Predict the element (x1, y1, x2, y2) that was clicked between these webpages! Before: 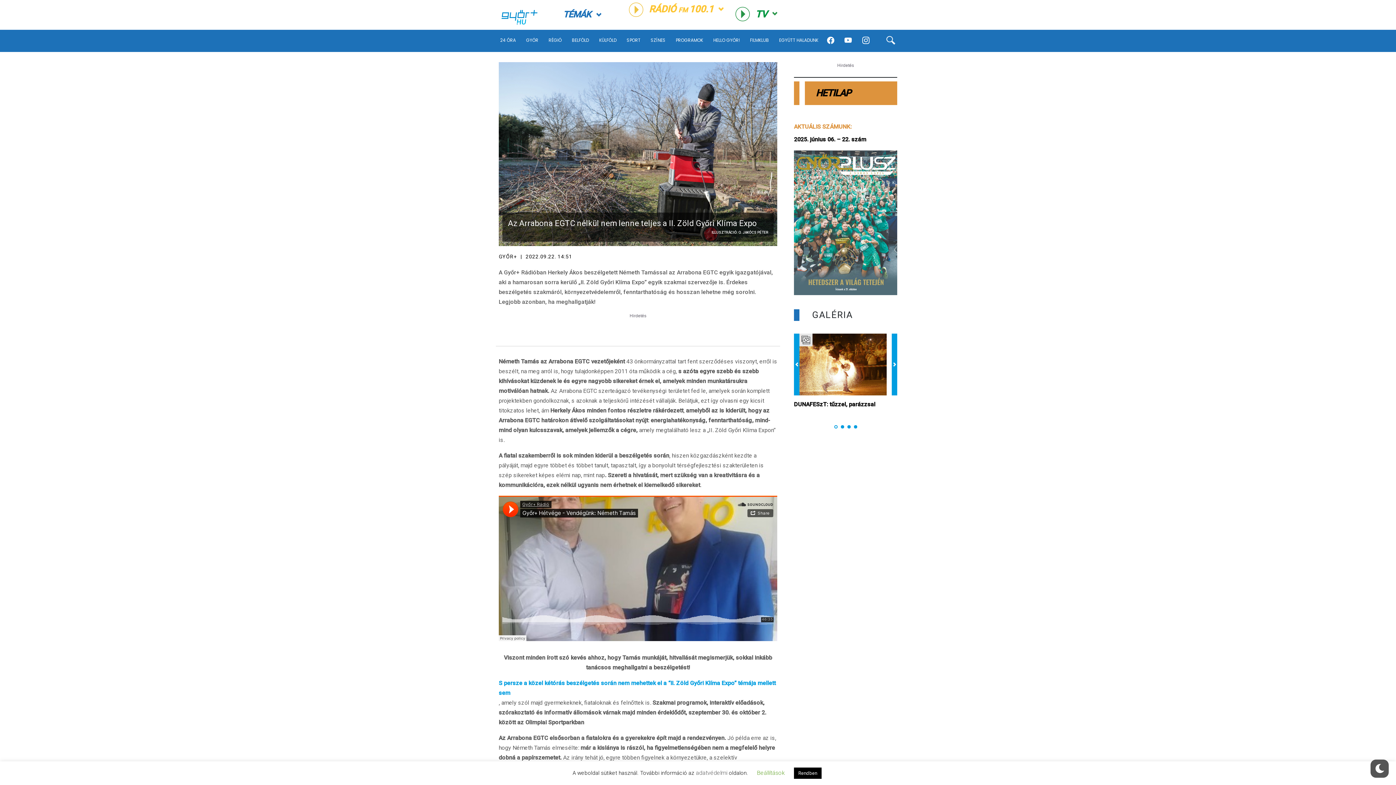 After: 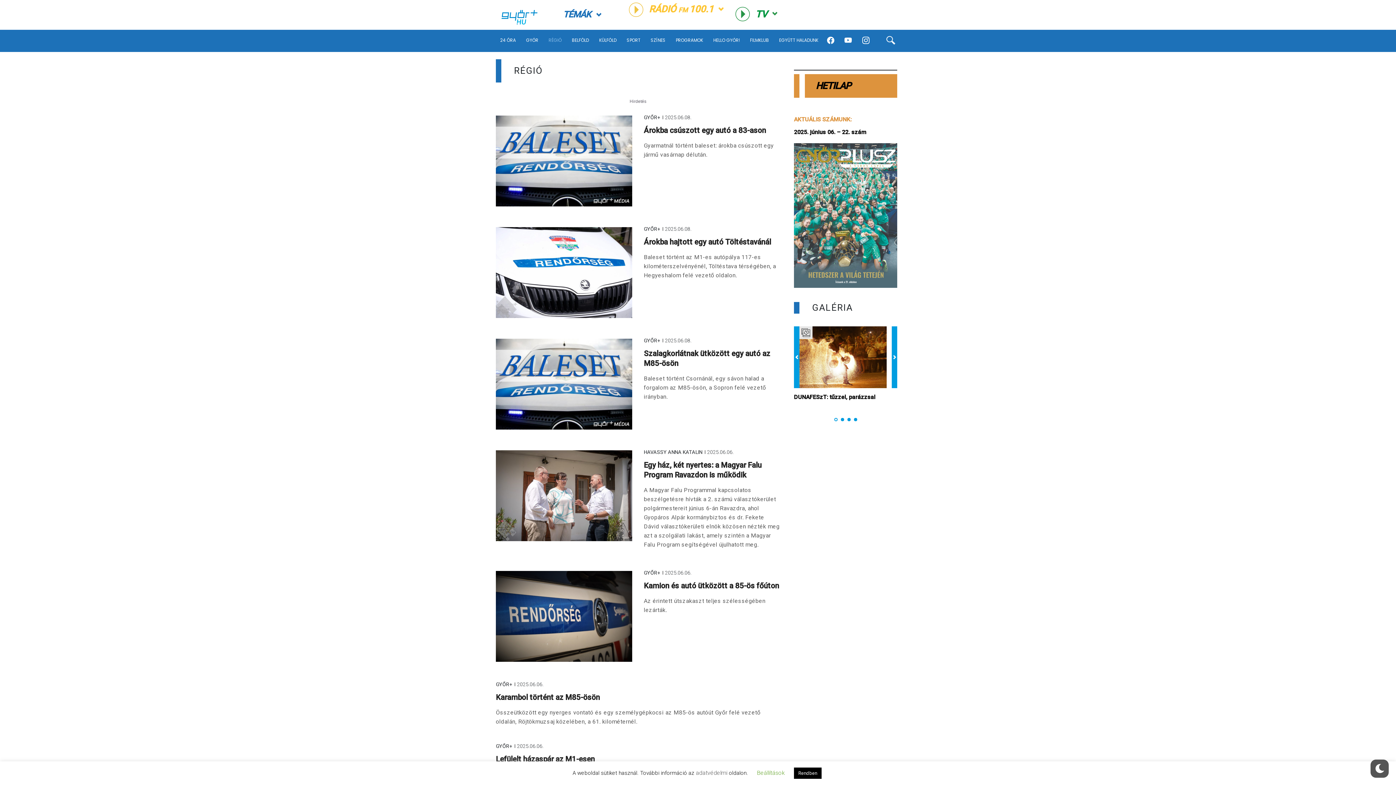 Action: bbox: (548, 33, 561, 47) label: RÉGIÓ